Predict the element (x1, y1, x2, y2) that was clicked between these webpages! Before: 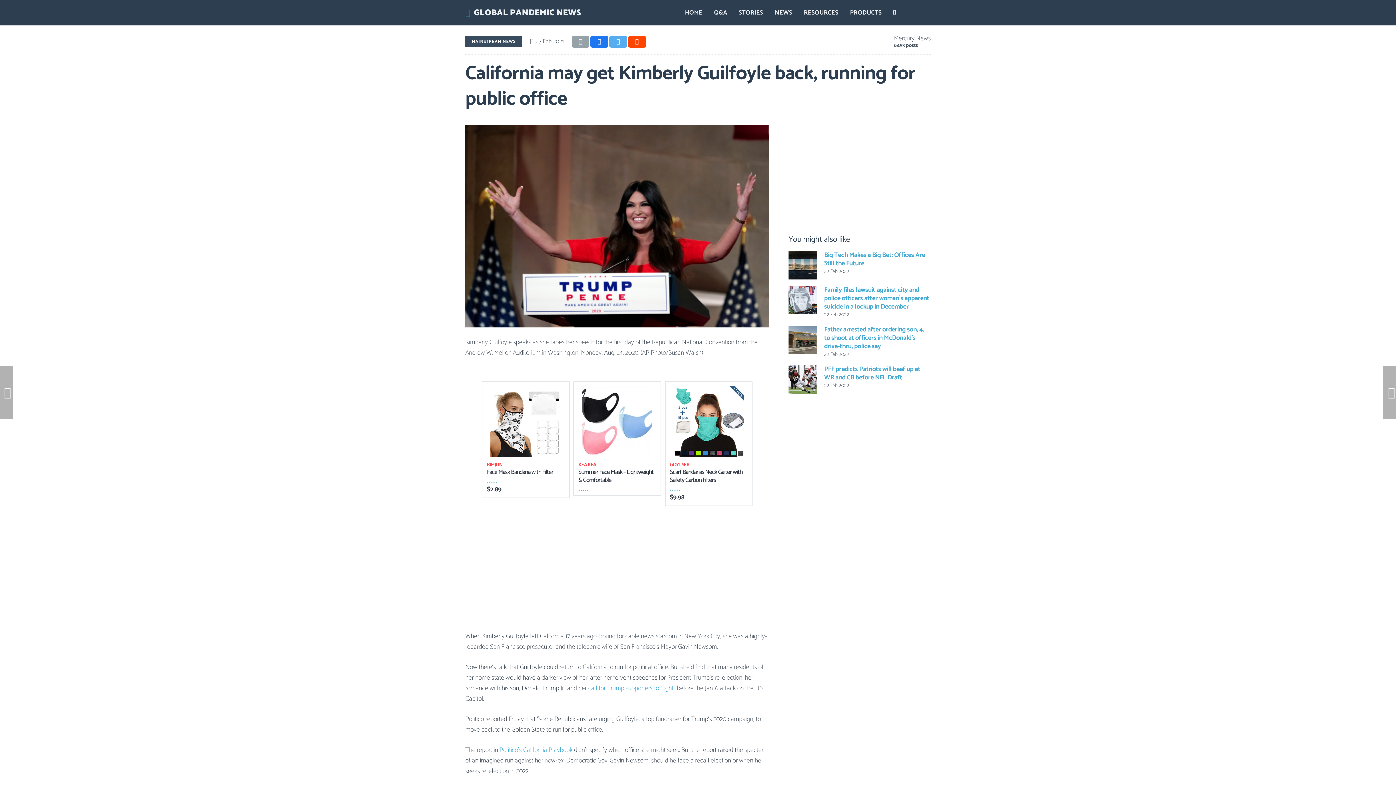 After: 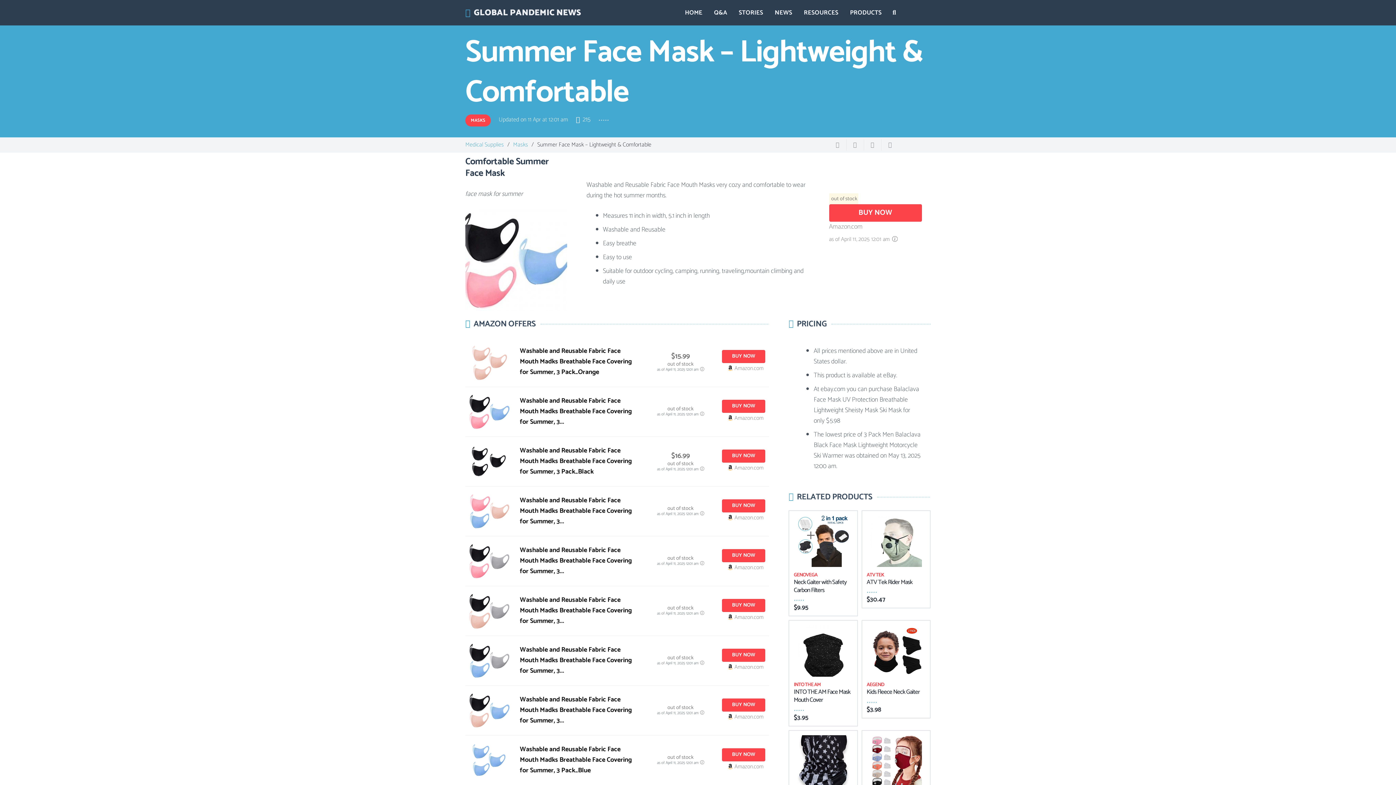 Action: bbox: (573, 381, 661, 506) label: Summer Face Mask – Lightweight & Comfortable